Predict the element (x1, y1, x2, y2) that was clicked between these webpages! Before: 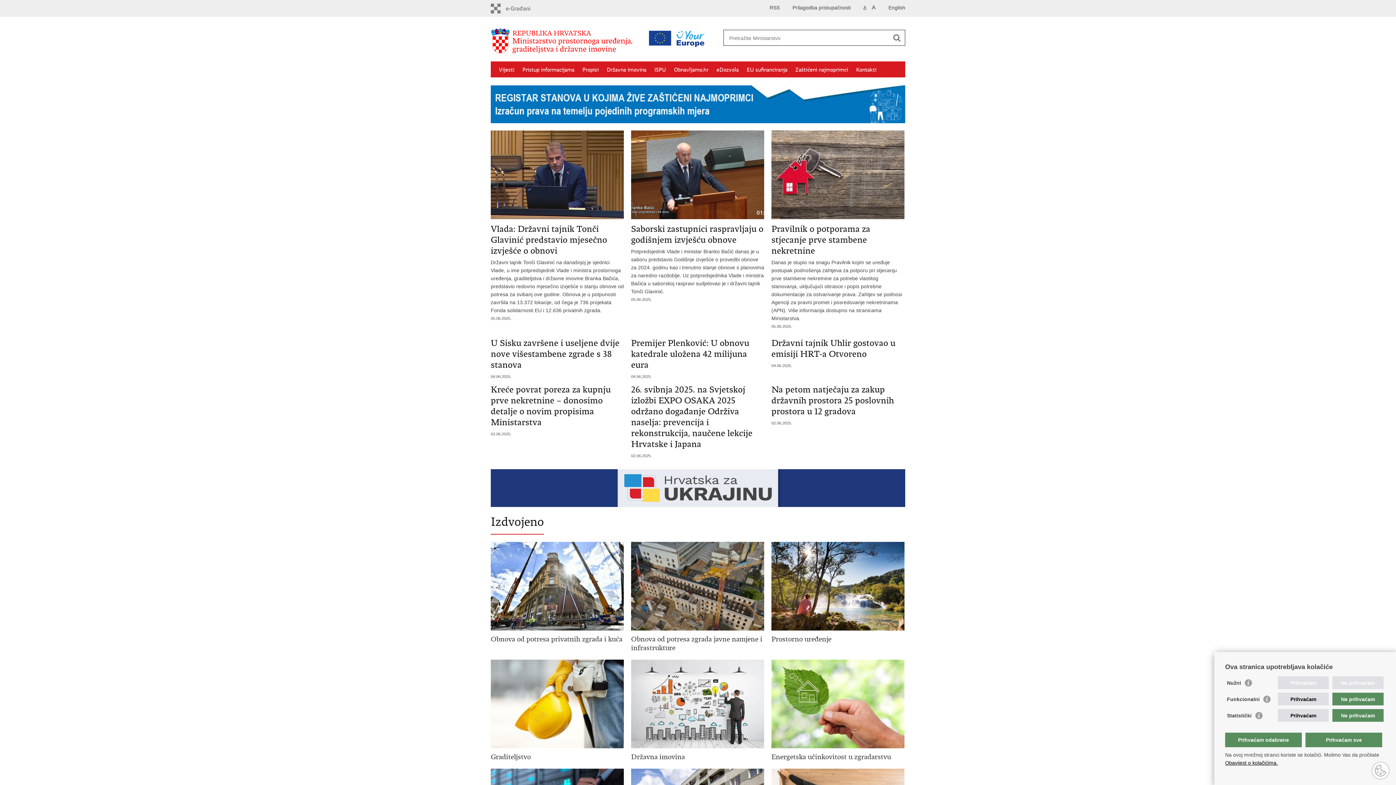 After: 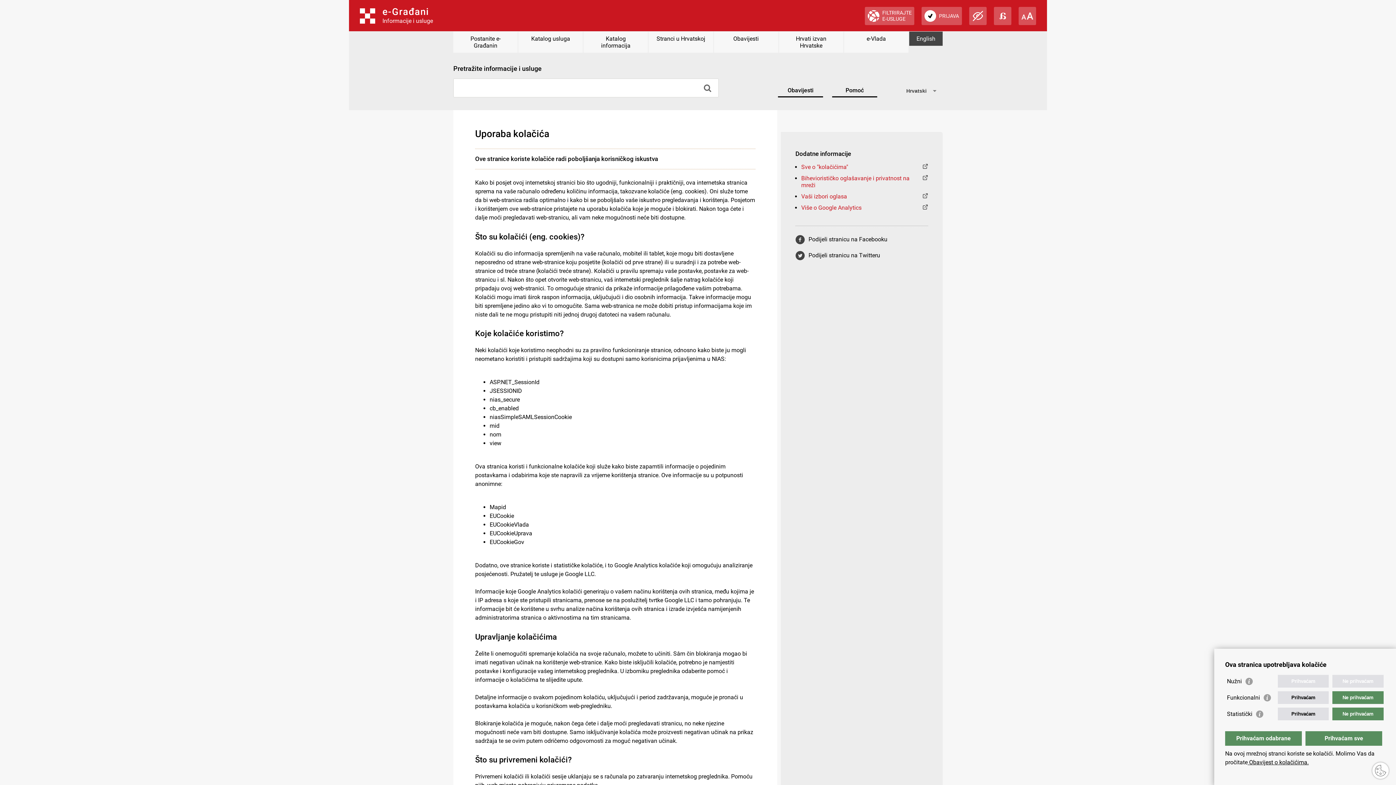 Action: bbox: (1225, 760, 1278, 766) label:  Obavijest o kolačićima.